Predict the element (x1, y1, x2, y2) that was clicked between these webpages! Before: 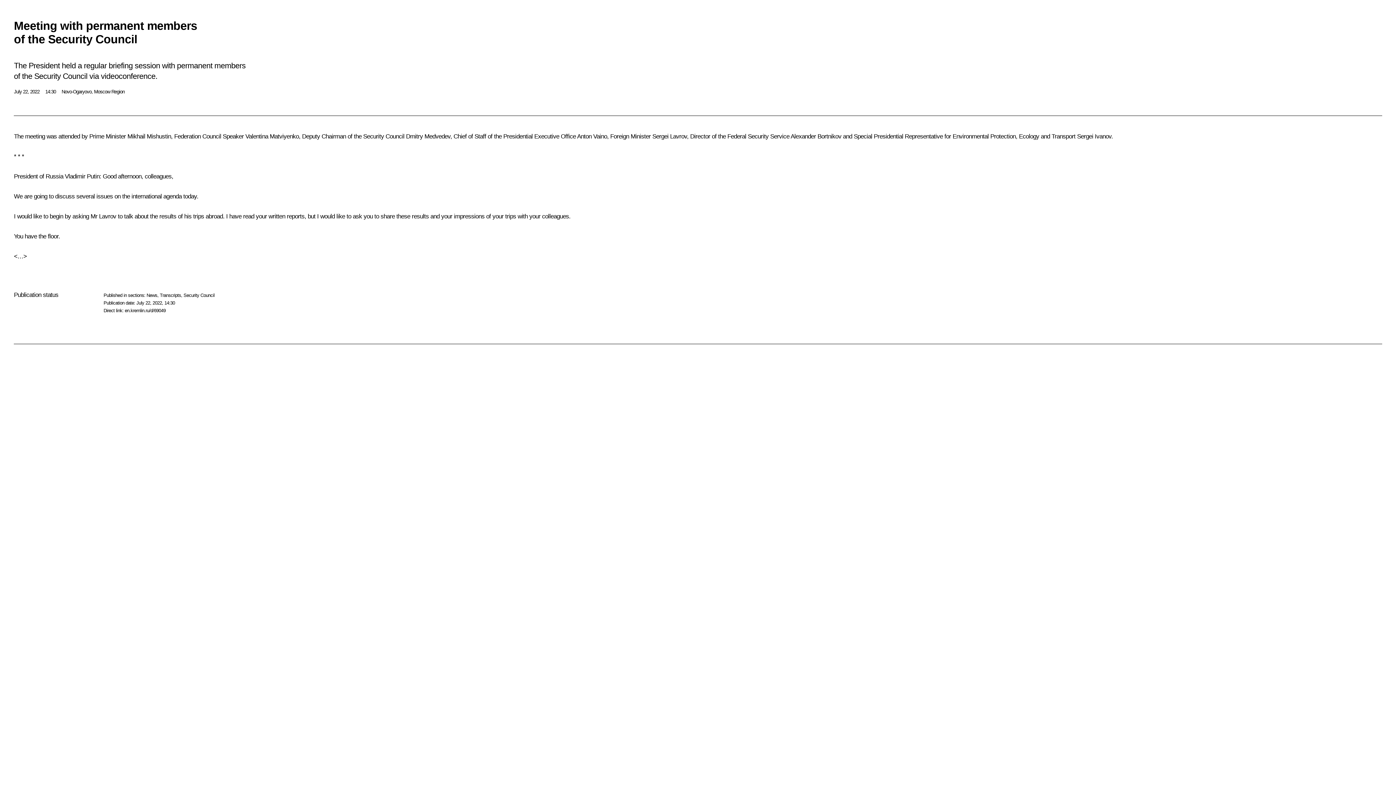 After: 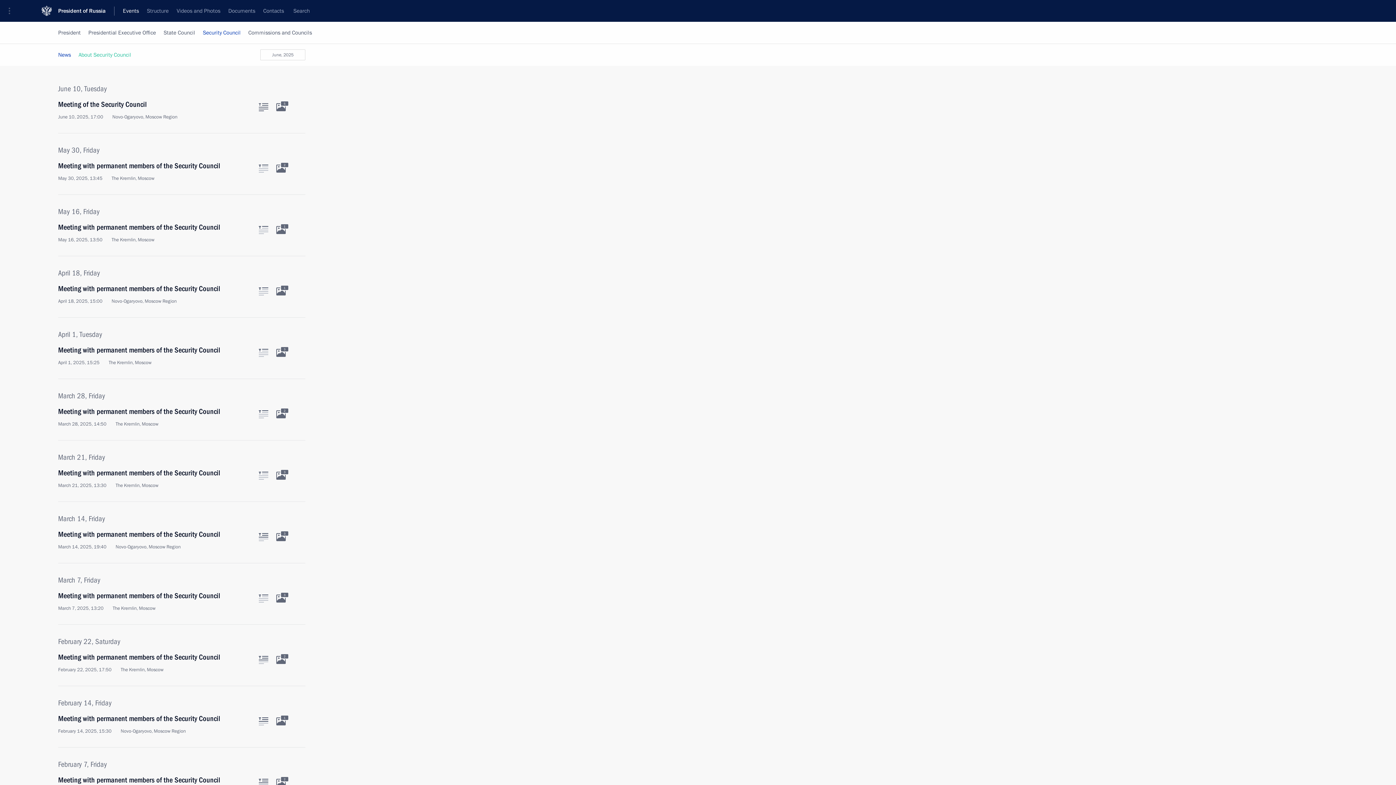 Action: bbox: (183, 292, 214, 298) label: Security Council